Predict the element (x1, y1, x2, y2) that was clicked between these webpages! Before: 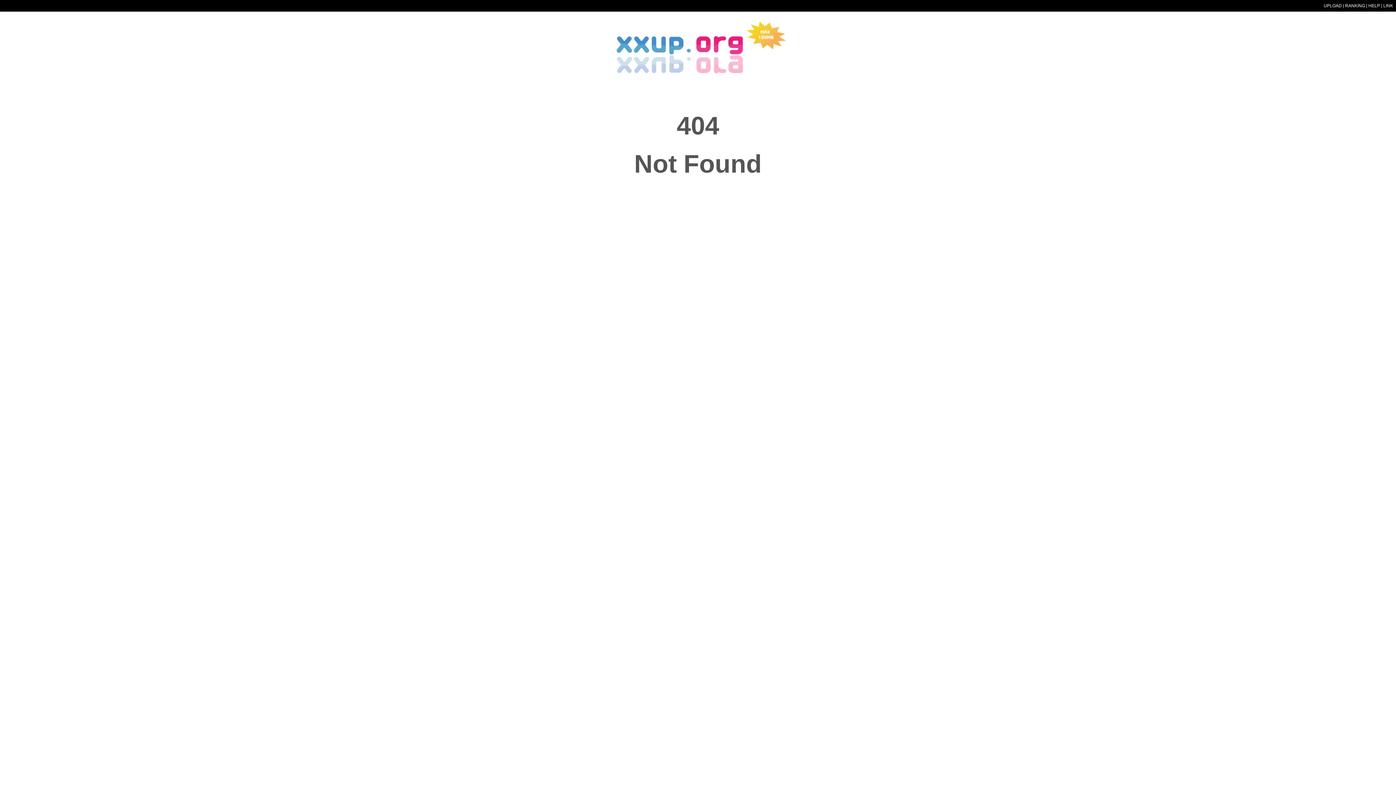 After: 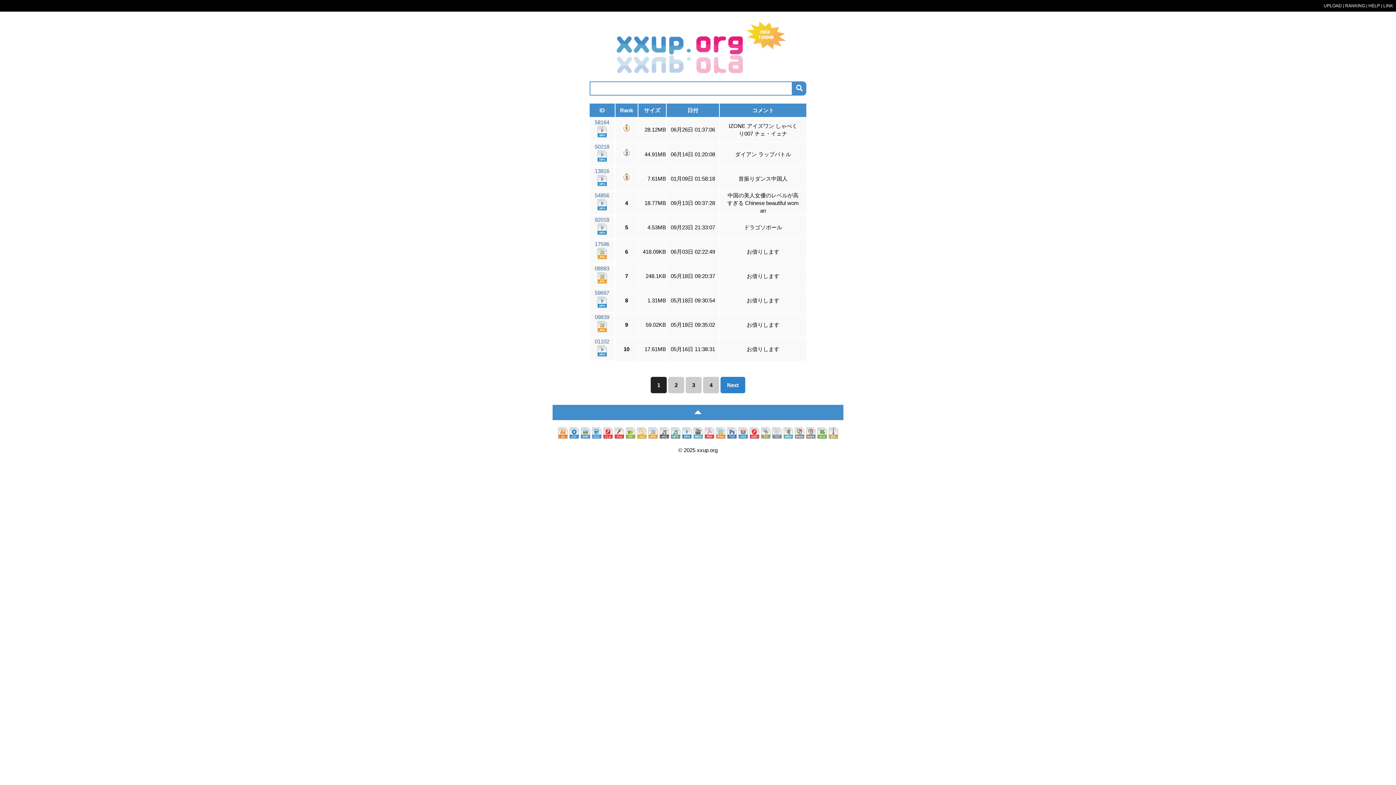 Action: bbox: (1345, 3, 1365, 8) label: RANKING